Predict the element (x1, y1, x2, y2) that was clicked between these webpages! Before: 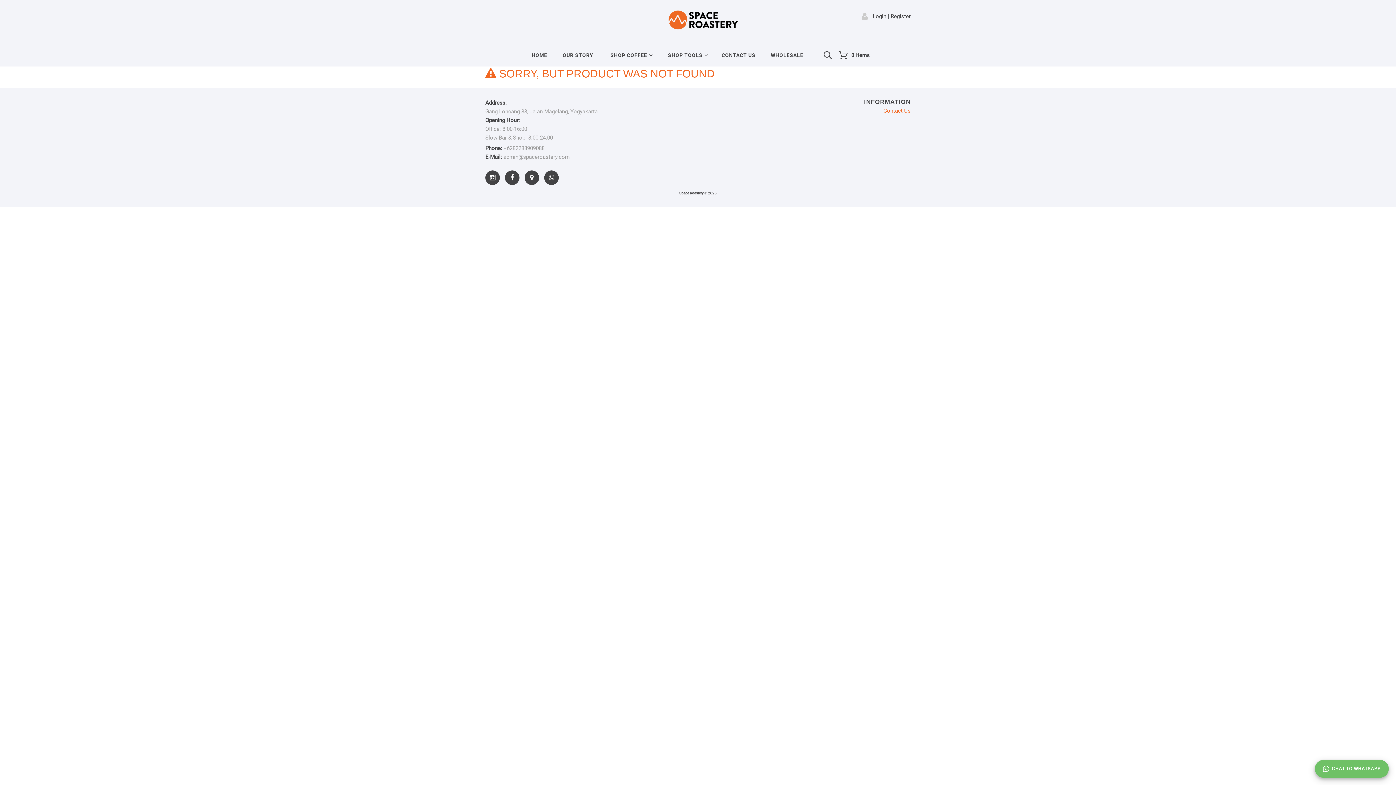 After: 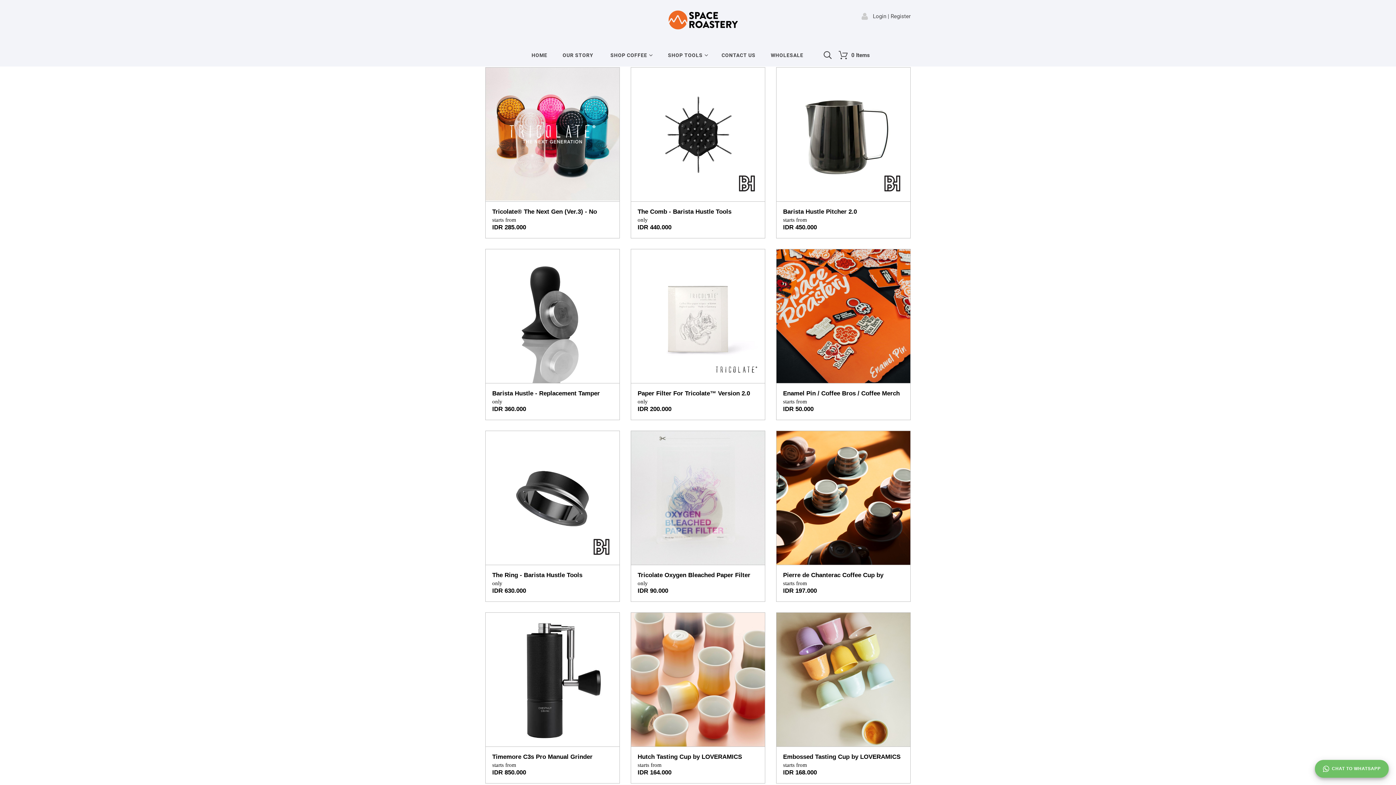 Action: bbox: (660, 48, 711, 61) label: SHOP TOOLS